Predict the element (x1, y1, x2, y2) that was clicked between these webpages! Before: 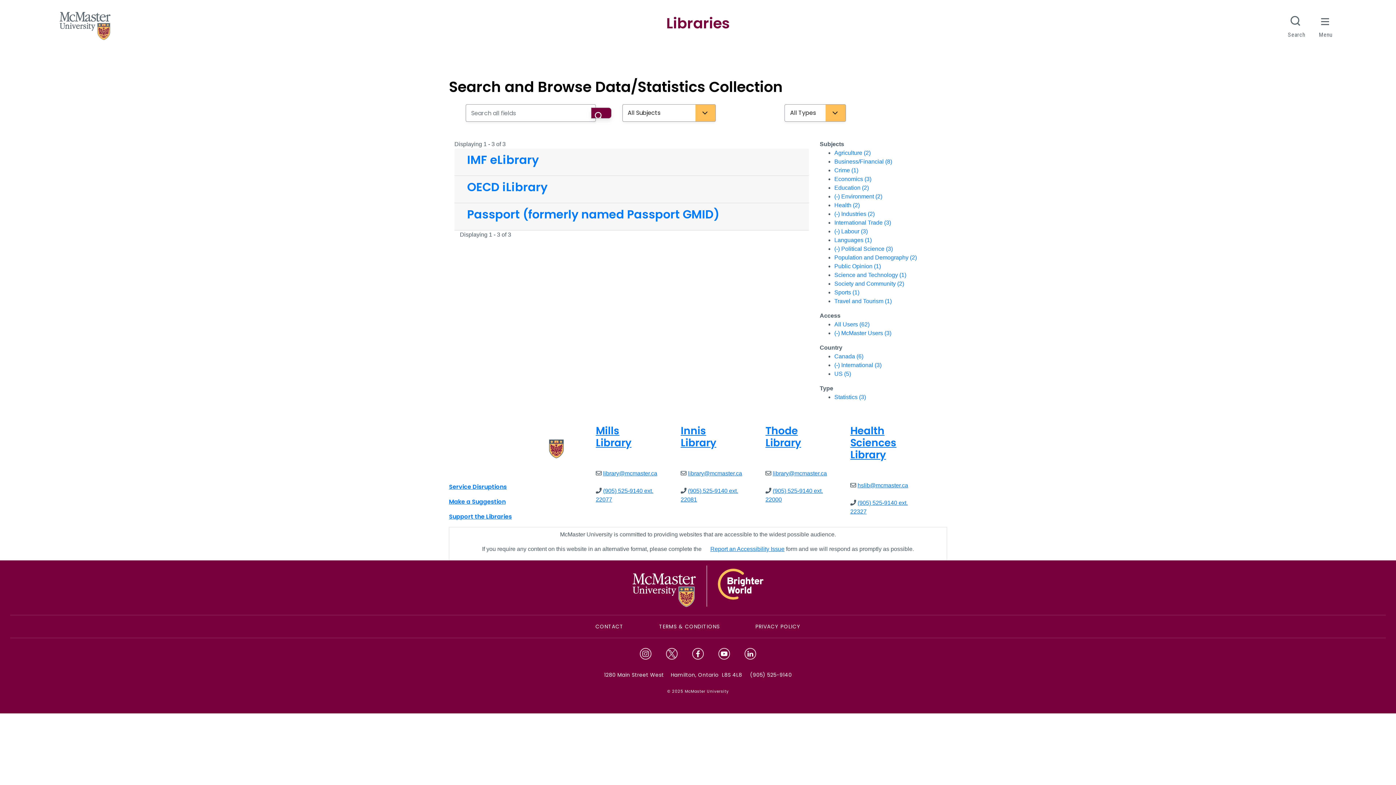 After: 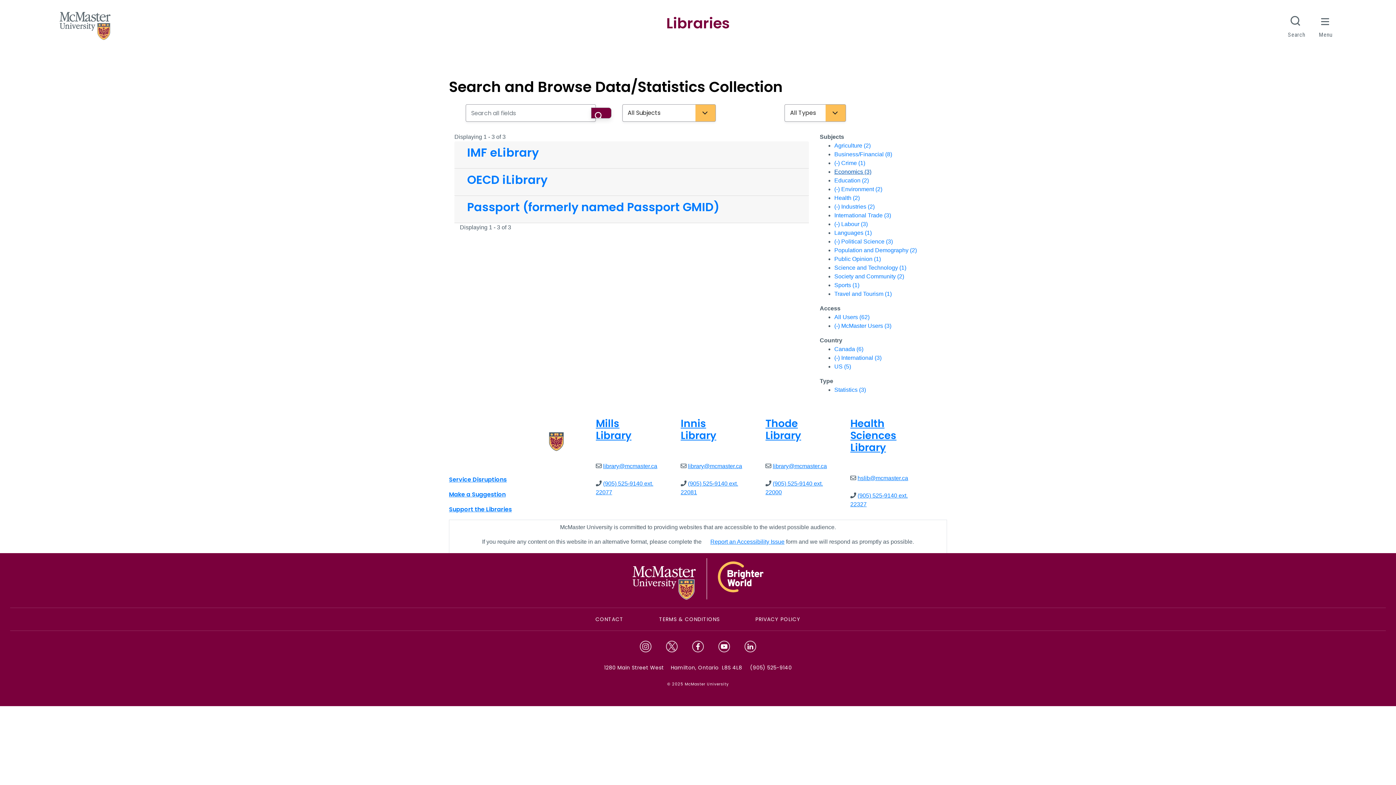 Action: label: Crime (1) bbox: (834, 167, 858, 173)